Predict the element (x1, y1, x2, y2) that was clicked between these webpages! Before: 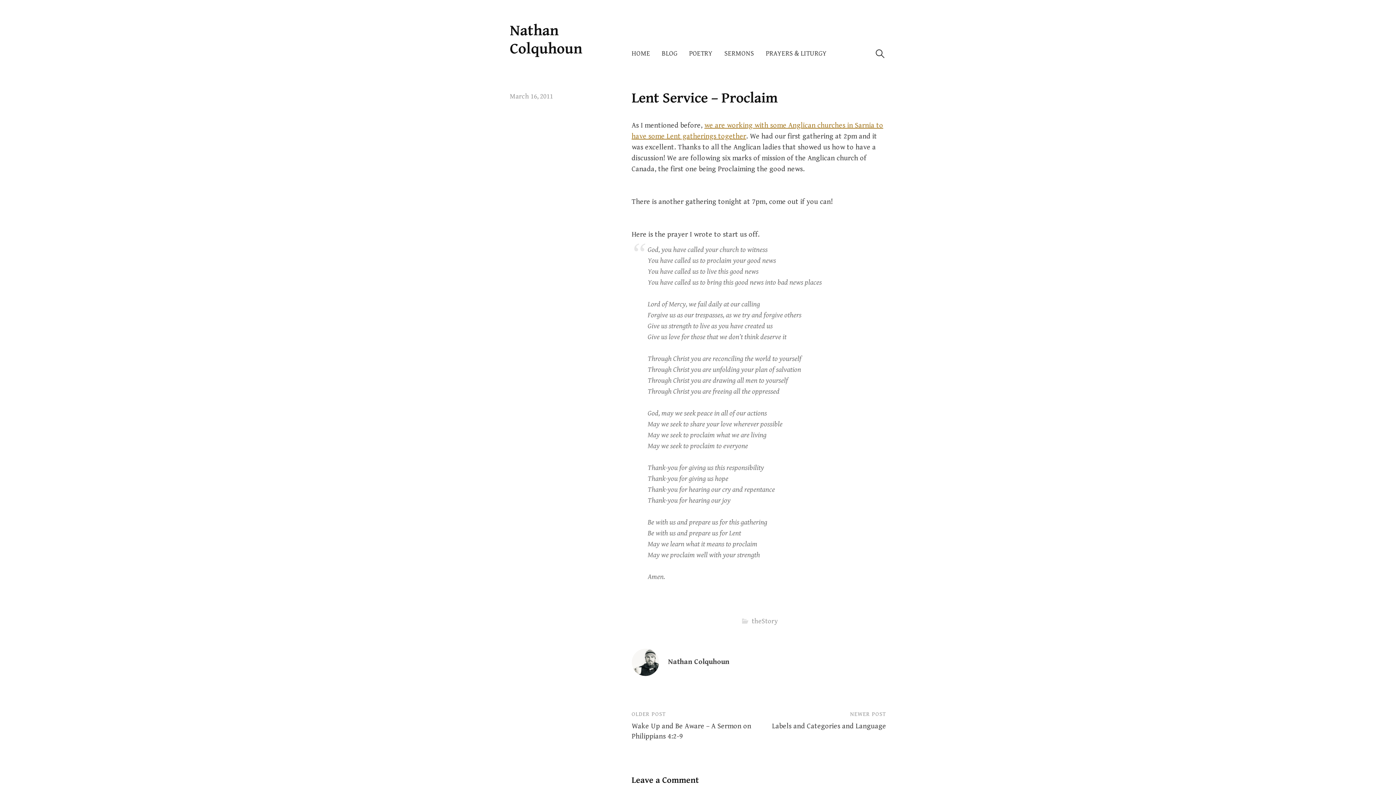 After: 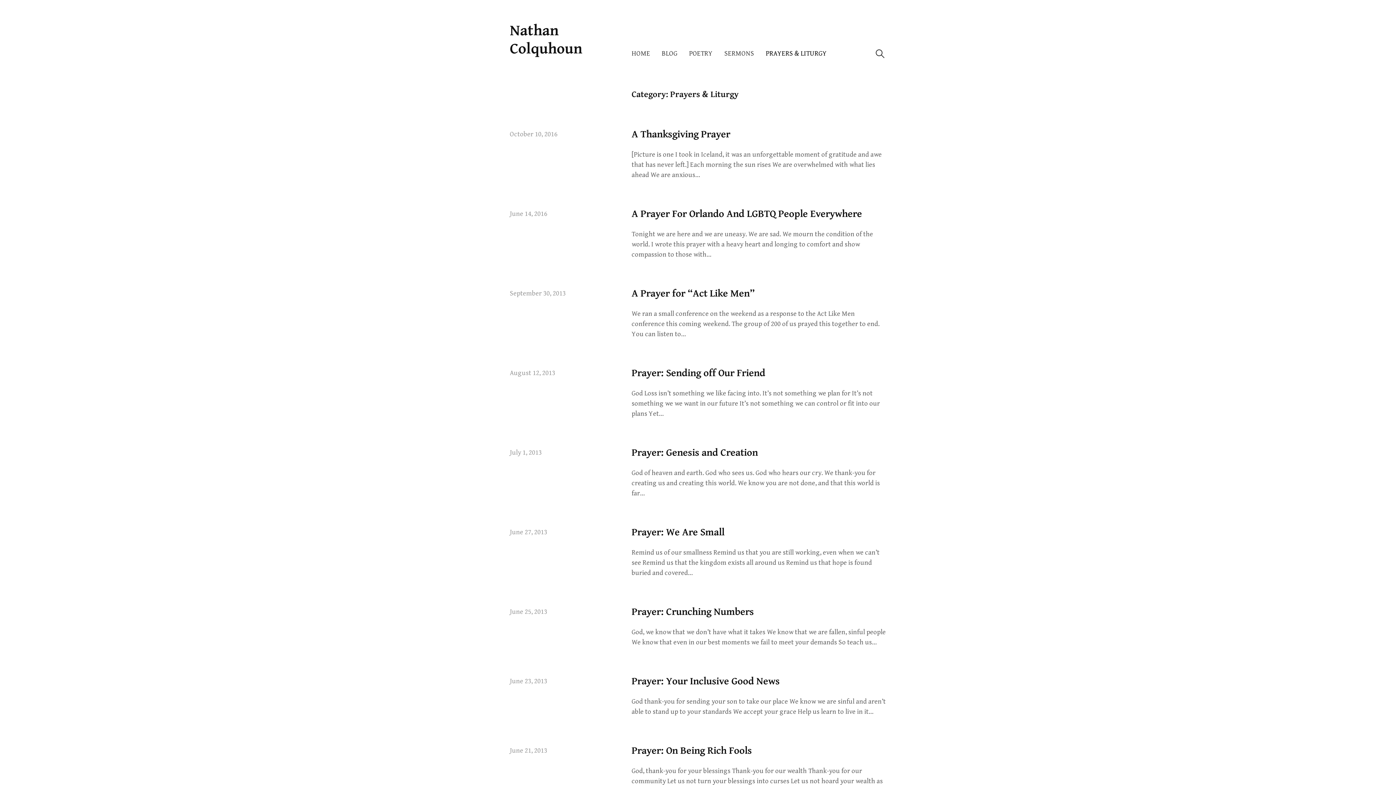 Action: label: PRAYERS & LITURGY bbox: (760, 44, 827, 63)